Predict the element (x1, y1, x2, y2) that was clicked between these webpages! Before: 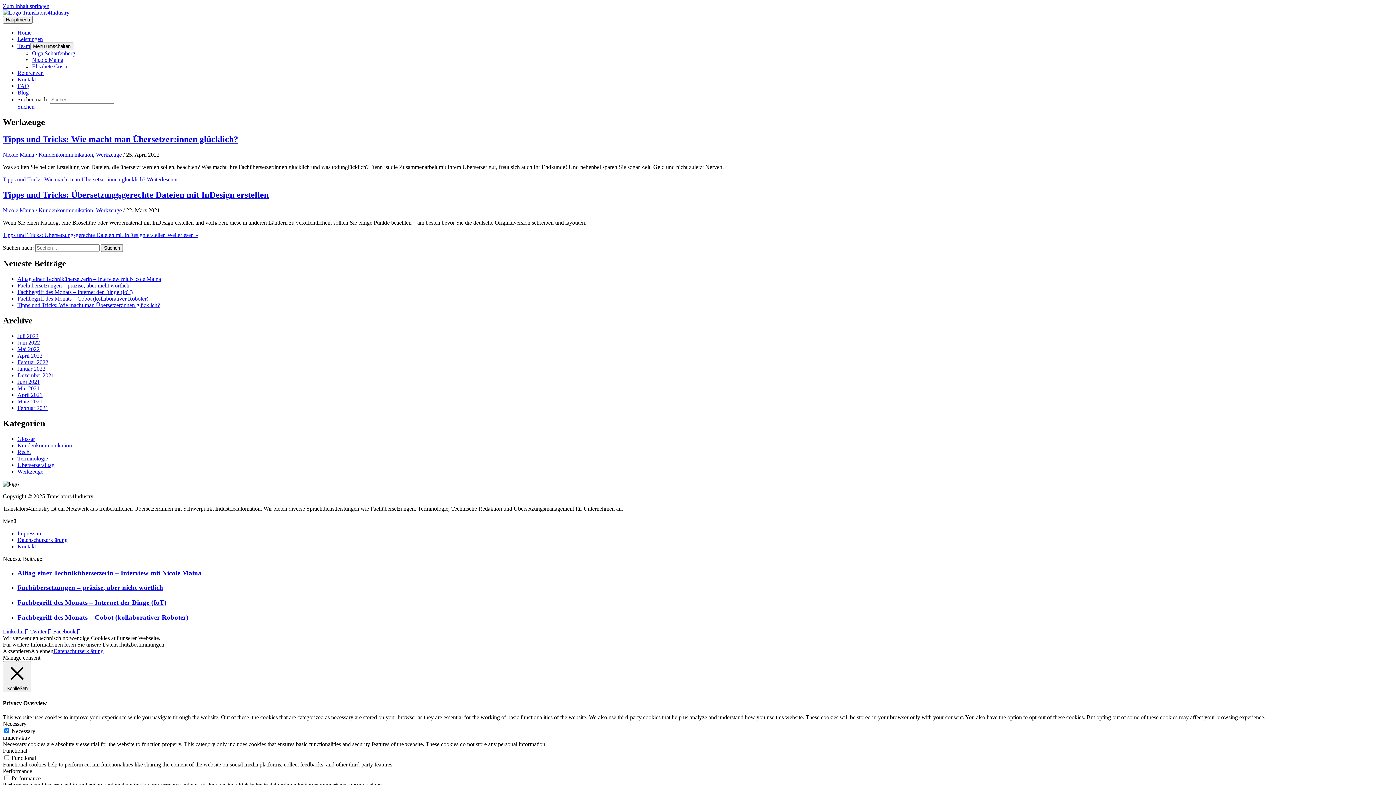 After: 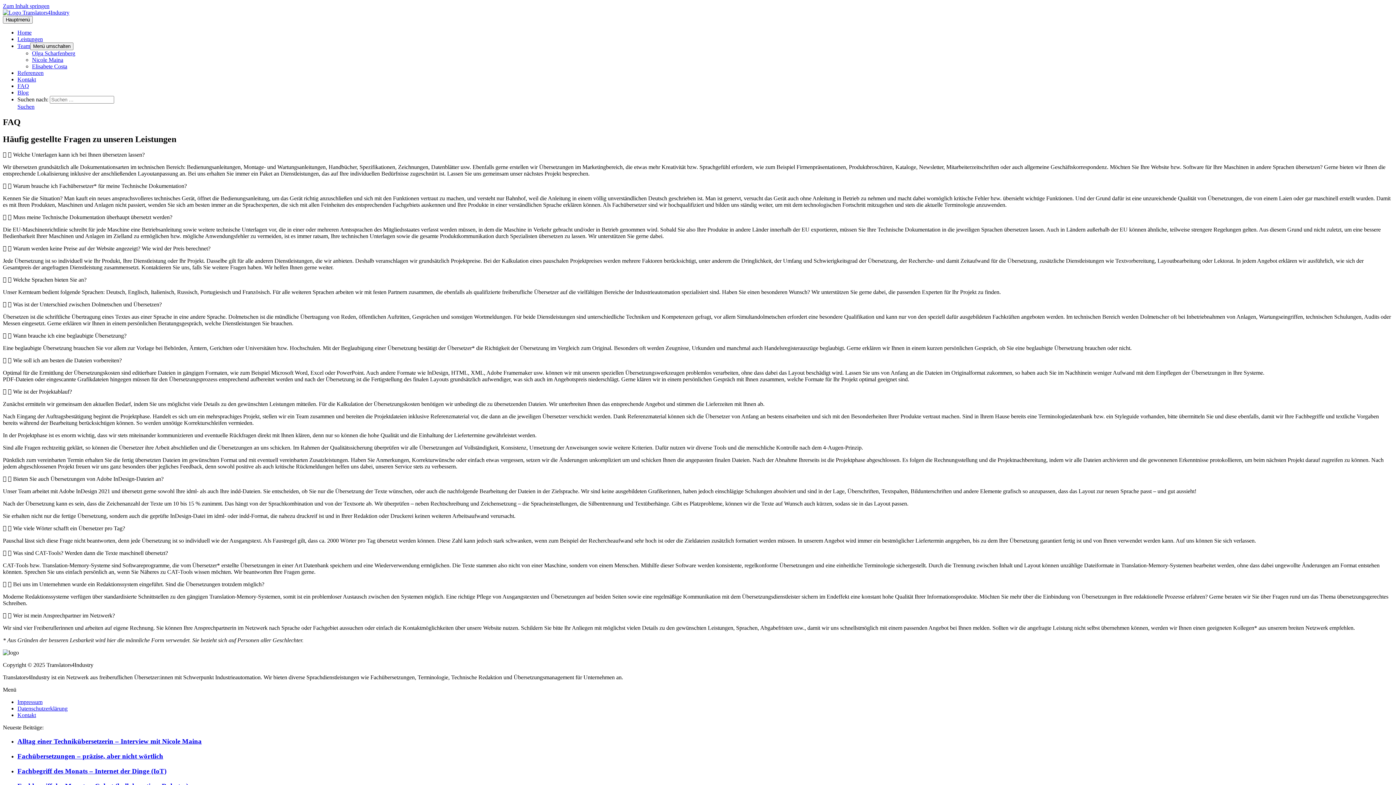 Action: label: FAQ bbox: (17, 82, 29, 89)